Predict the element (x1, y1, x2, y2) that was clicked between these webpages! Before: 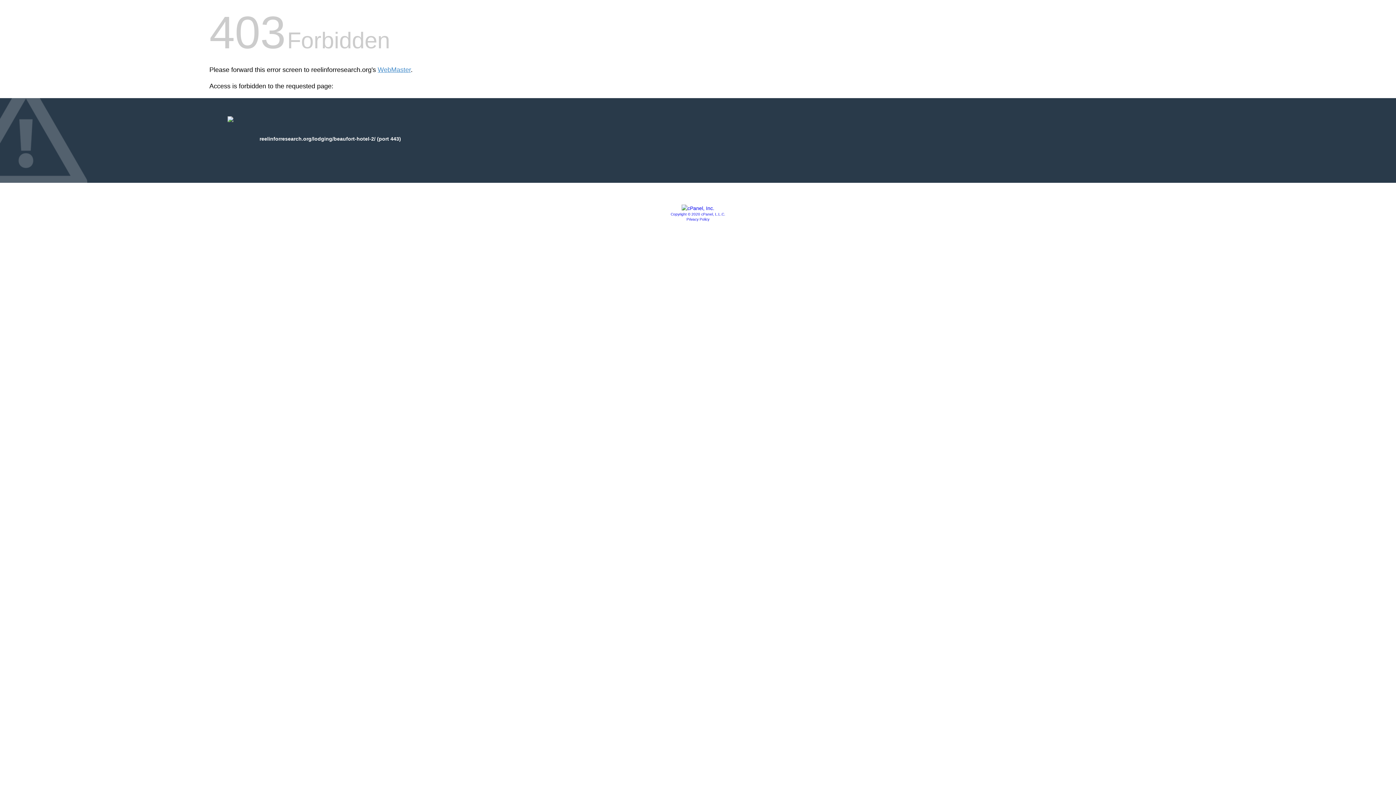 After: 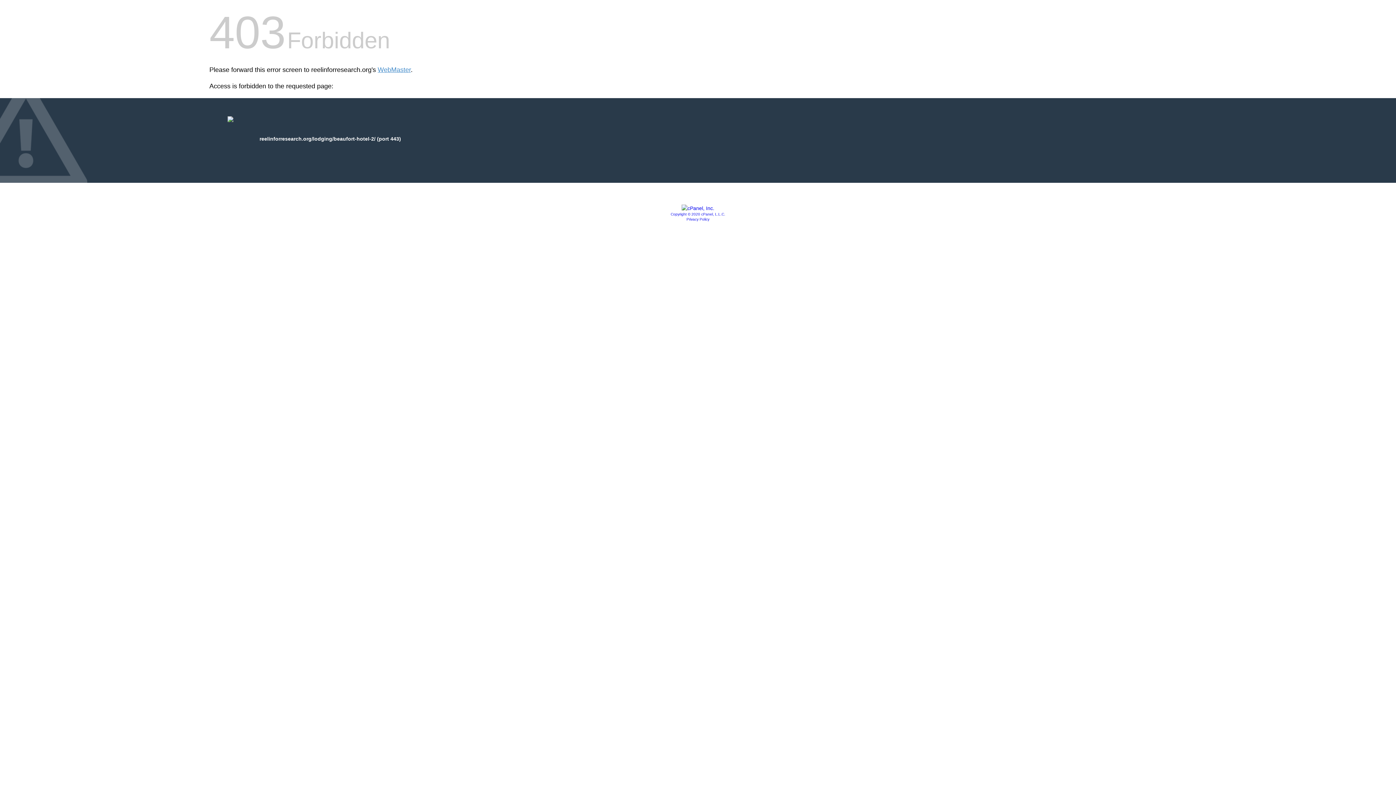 Action: bbox: (670, 212, 725, 216) label: Copyright © 2020 cPanel, L.L.C.